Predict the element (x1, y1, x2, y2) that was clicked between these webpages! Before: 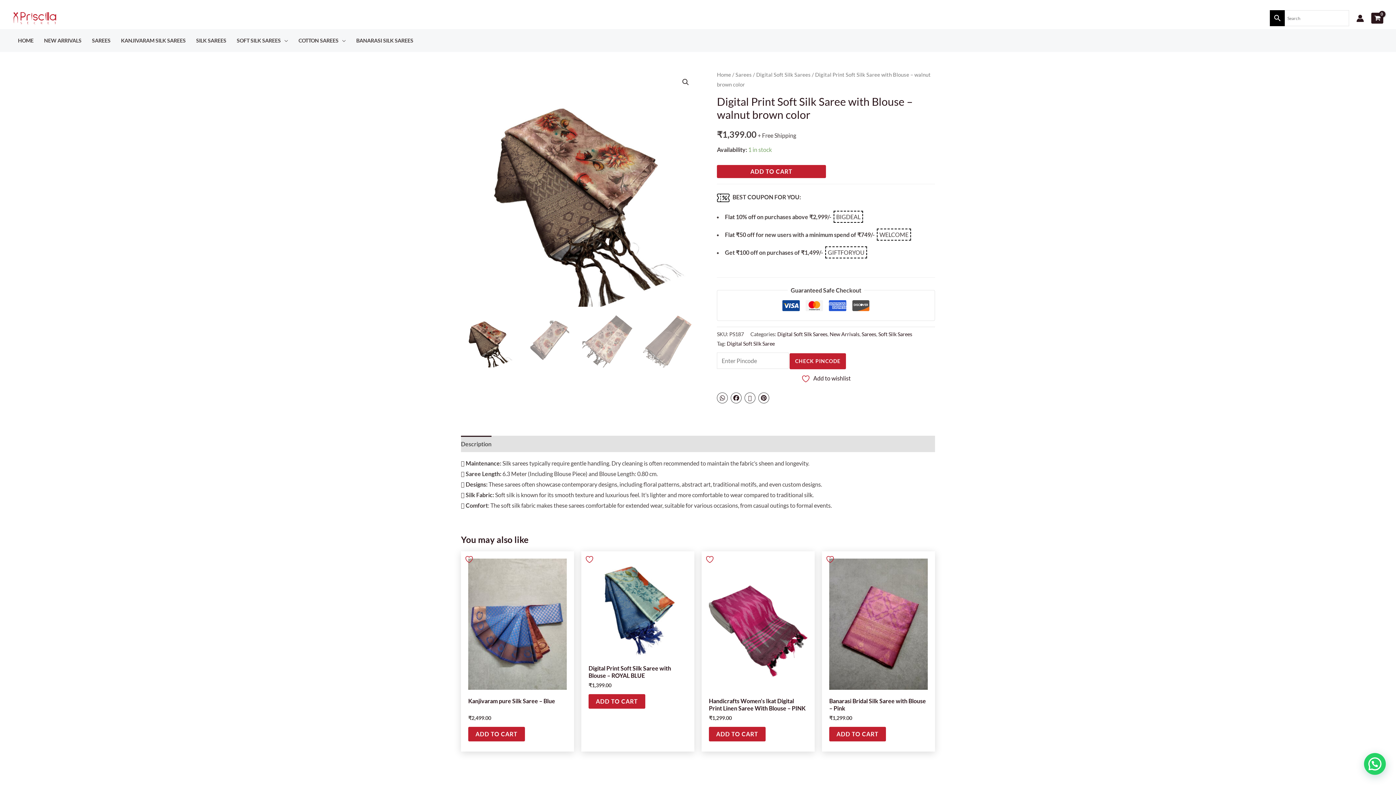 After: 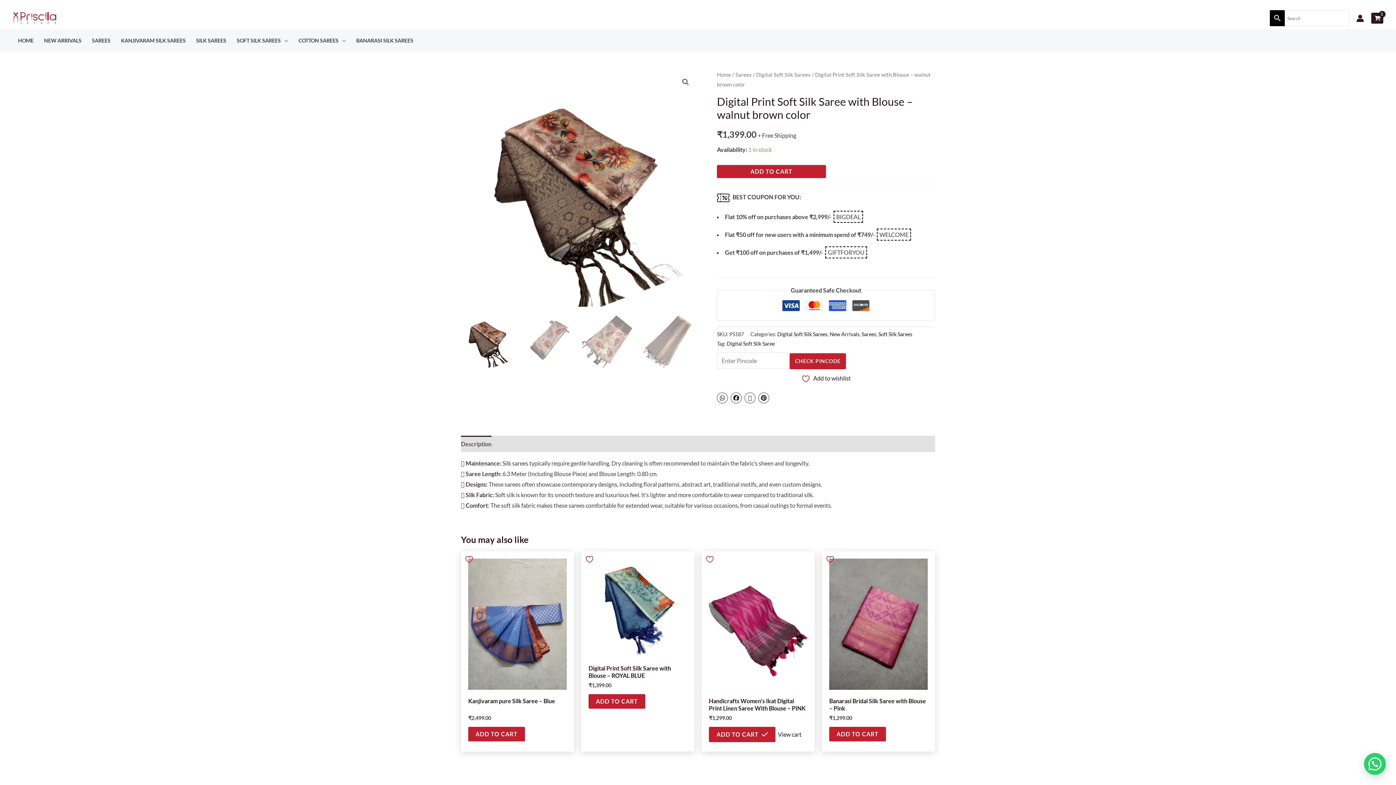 Action: bbox: (709, 727, 765, 741) label: Add to cart: “Handicrafts Women's Ikat Digital Print Linen Saree With Blouse - PINK”